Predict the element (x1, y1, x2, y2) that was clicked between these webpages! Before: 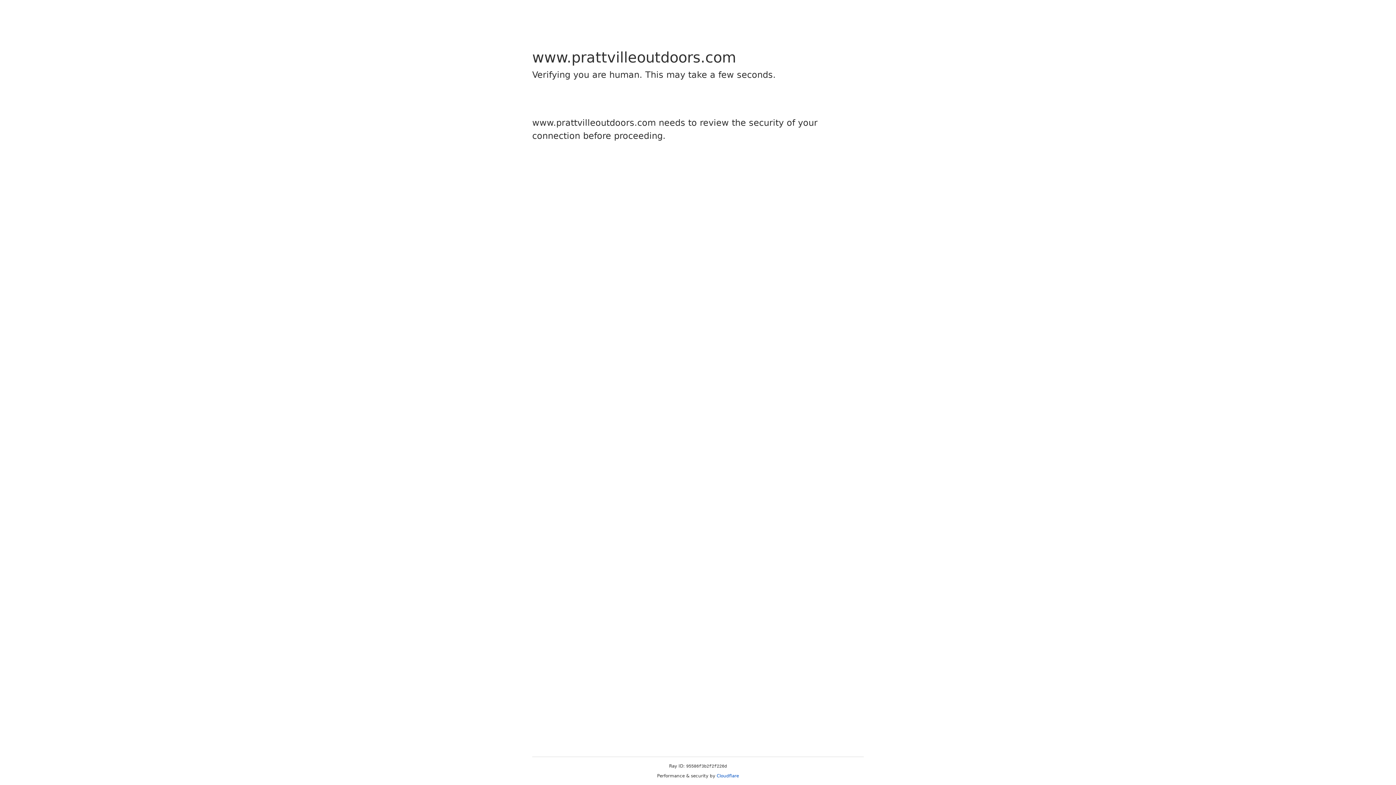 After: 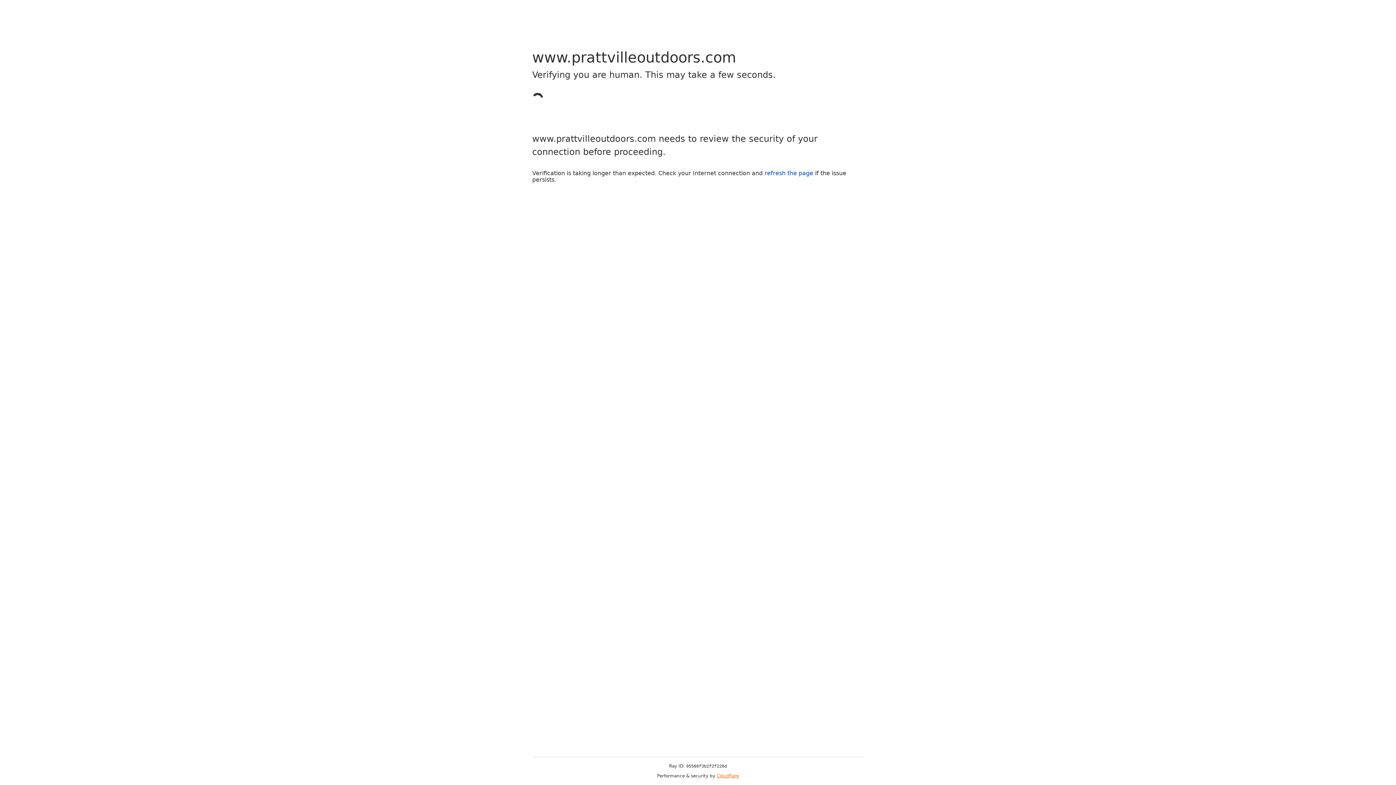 Action: label: Cloudflare bbox: (716, 773, 739, 778)